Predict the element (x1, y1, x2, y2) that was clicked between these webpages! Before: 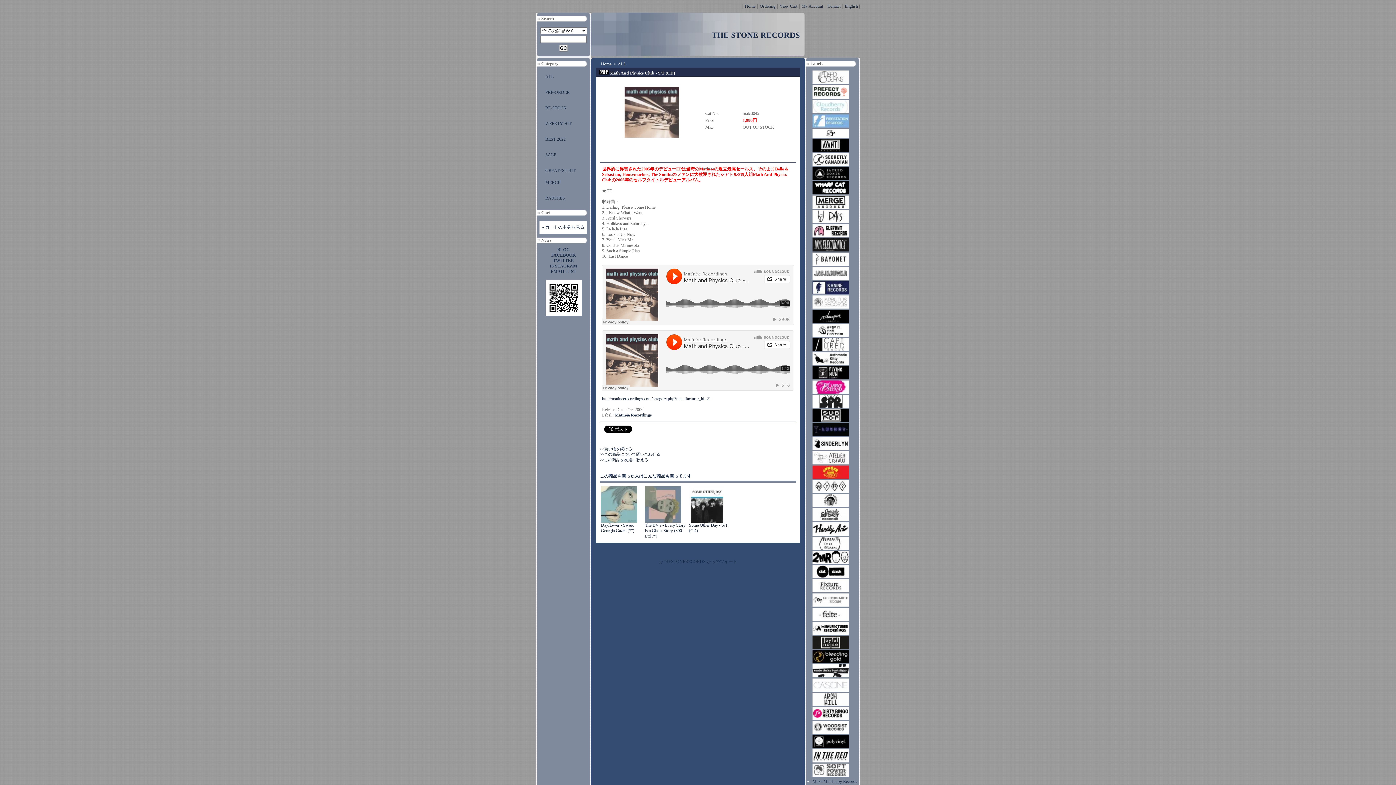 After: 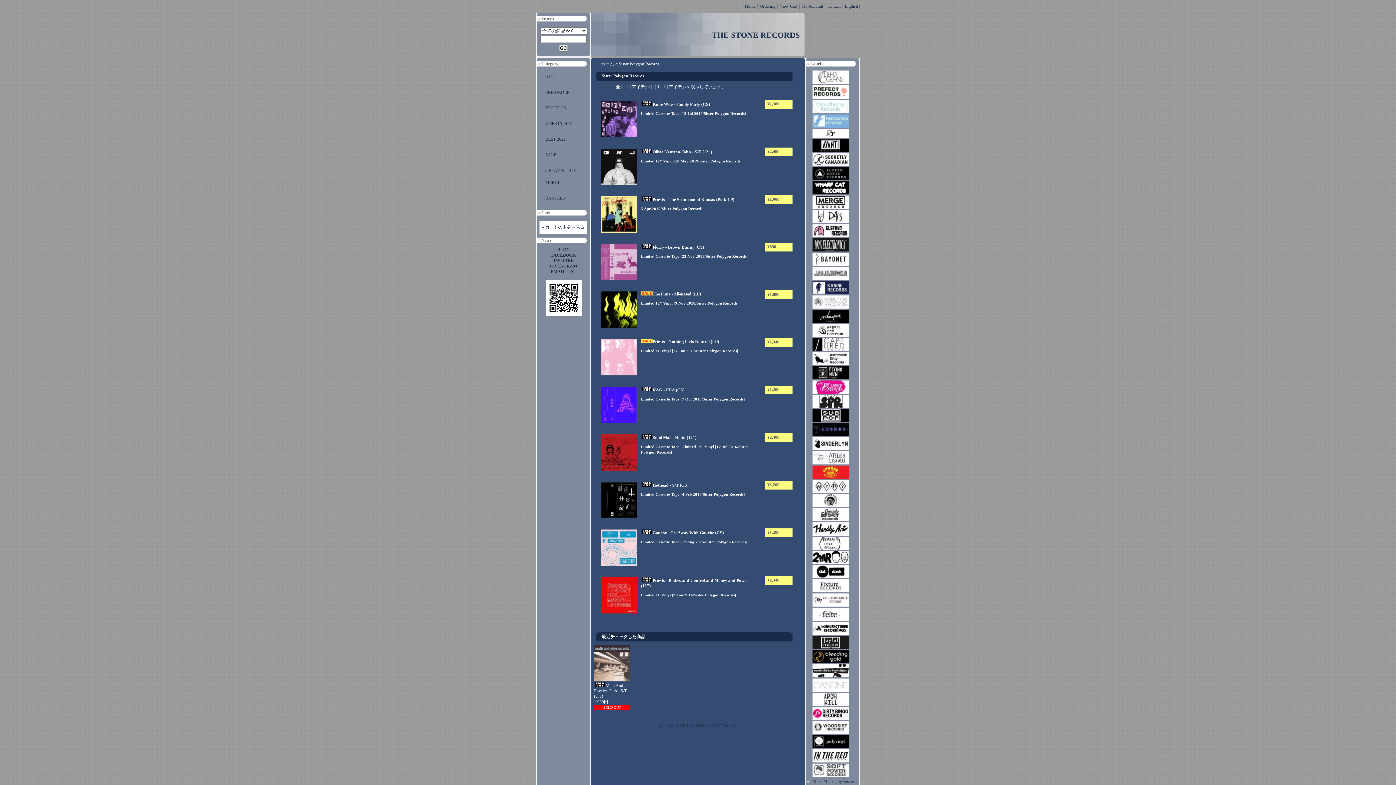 Action: bbox: (812, 404, 849, 409)